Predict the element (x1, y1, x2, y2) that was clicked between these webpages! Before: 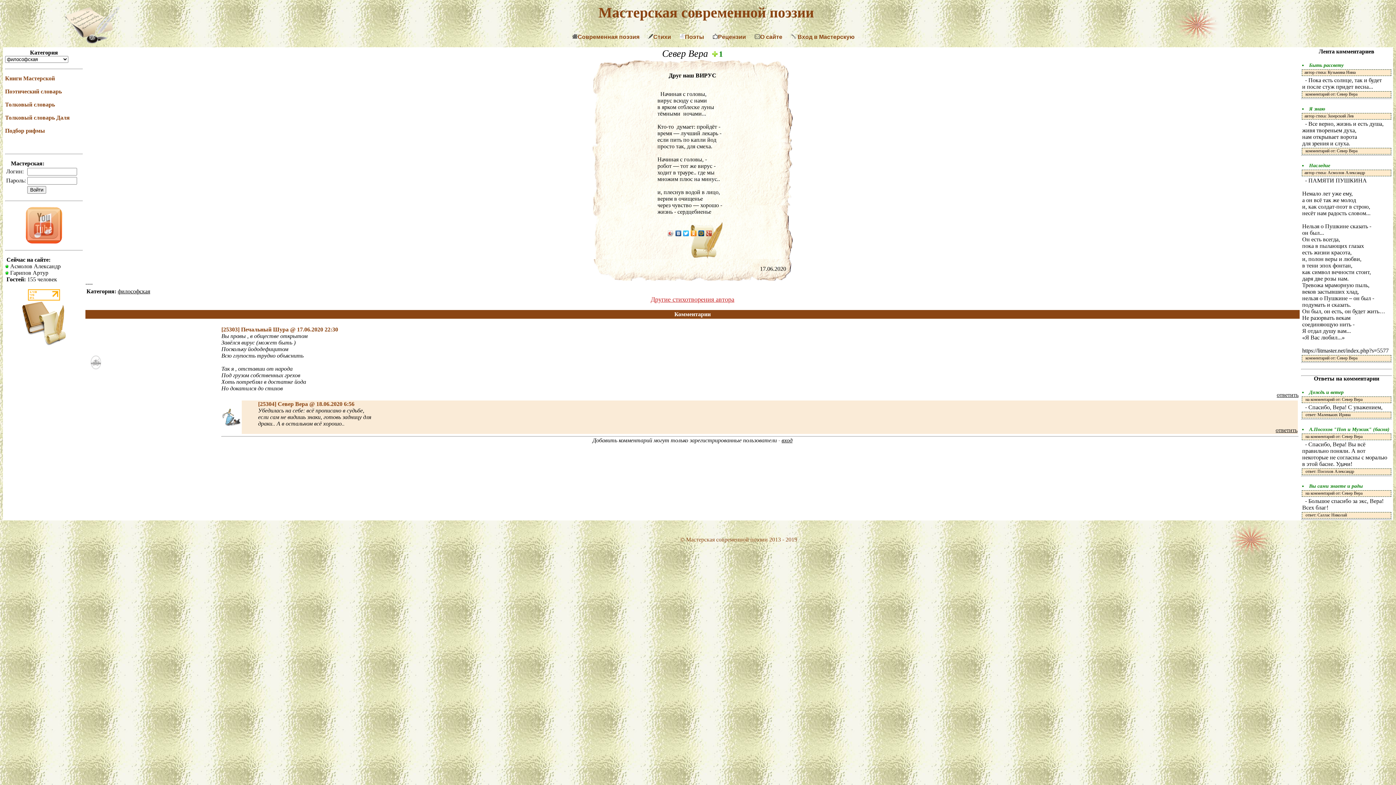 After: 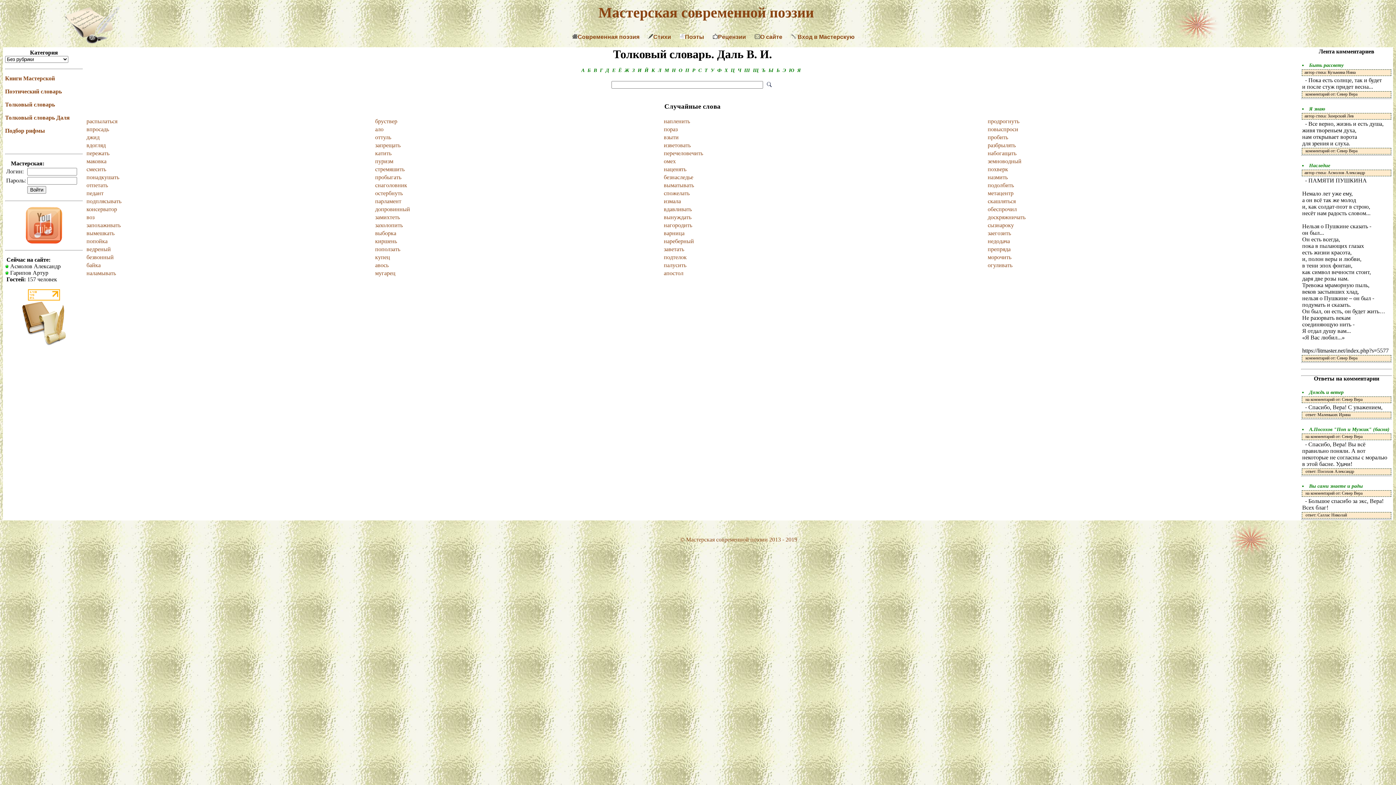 Action: bbox: (5, 114, 69, 120) label: Толковый словарь Даля